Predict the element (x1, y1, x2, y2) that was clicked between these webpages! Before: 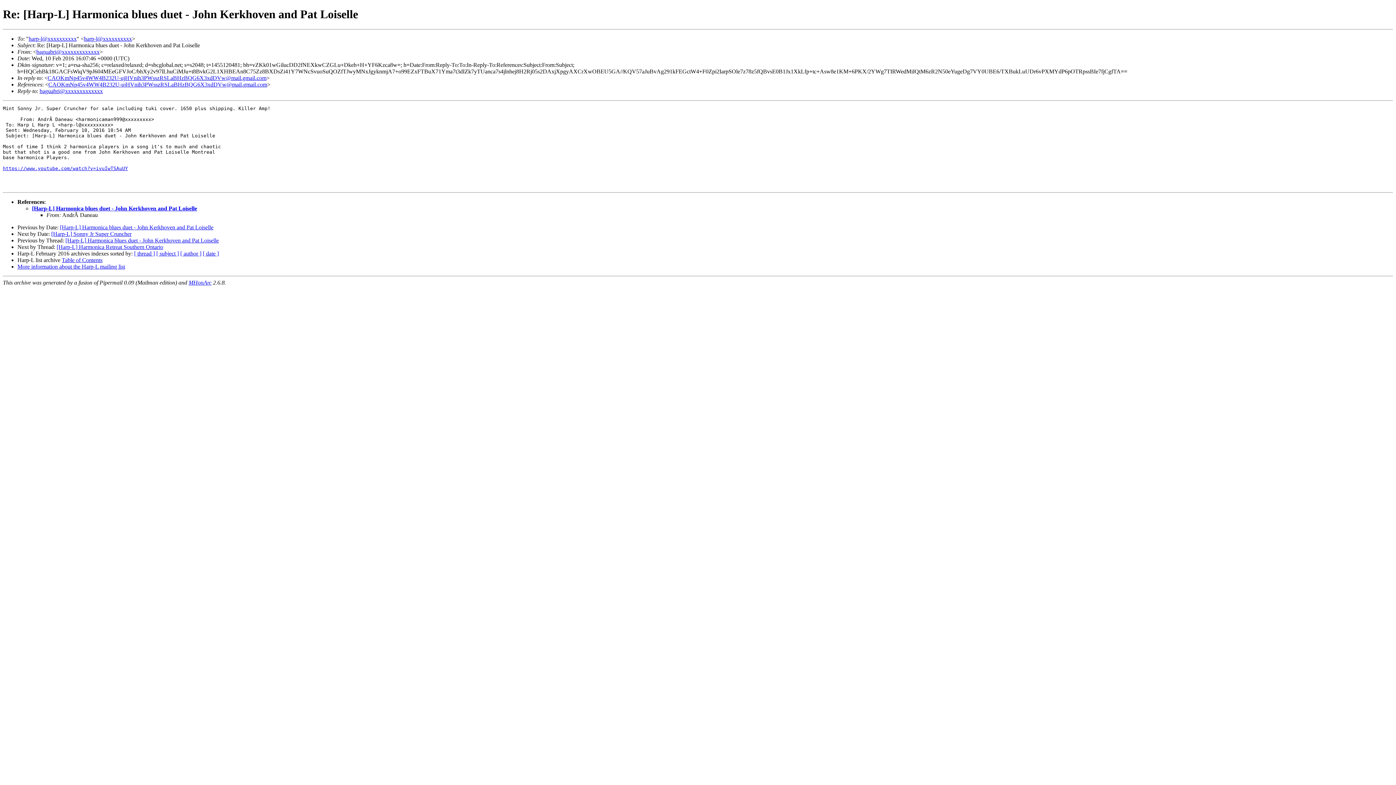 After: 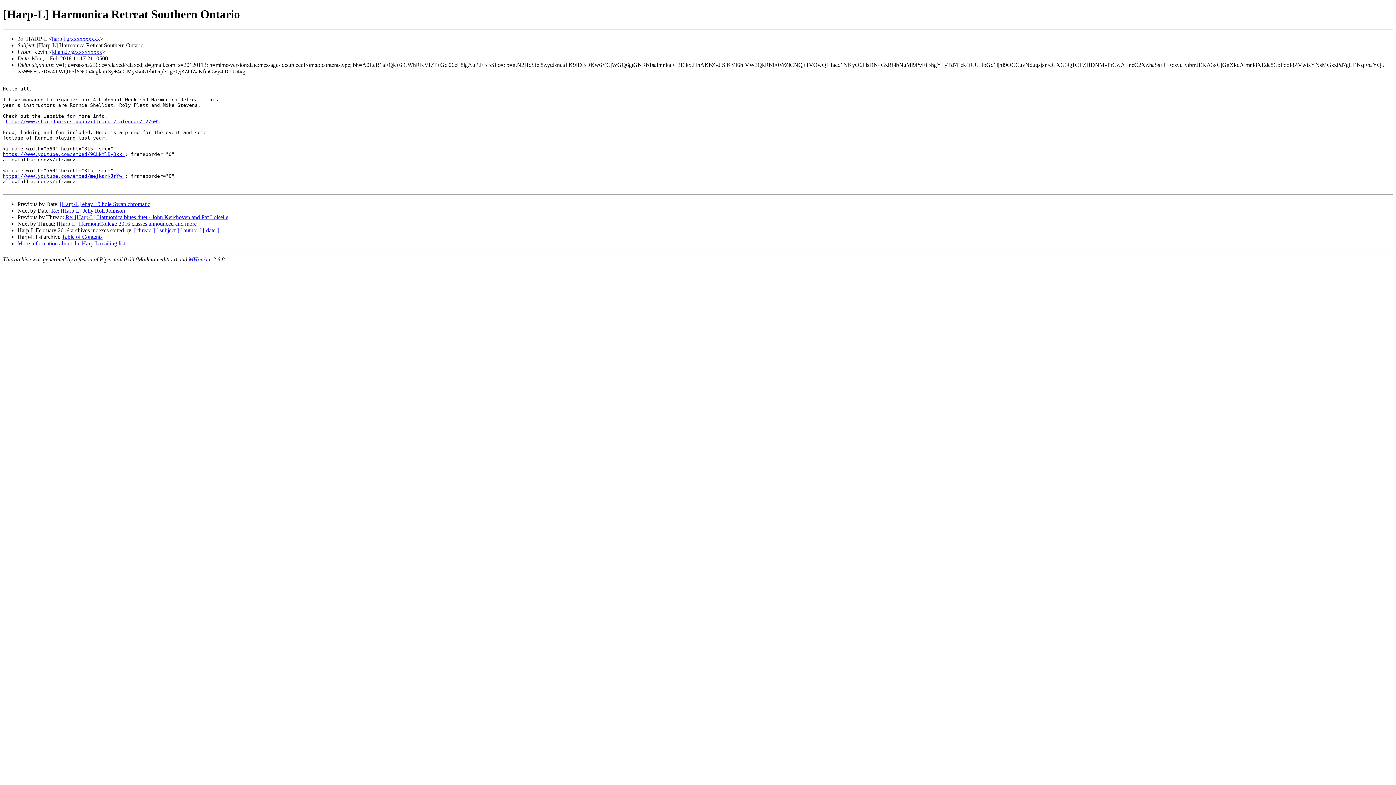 Action: label: [Harp-L] Harmonica Retreat Southern Ontario bbox: (56, 243, 163, 250)